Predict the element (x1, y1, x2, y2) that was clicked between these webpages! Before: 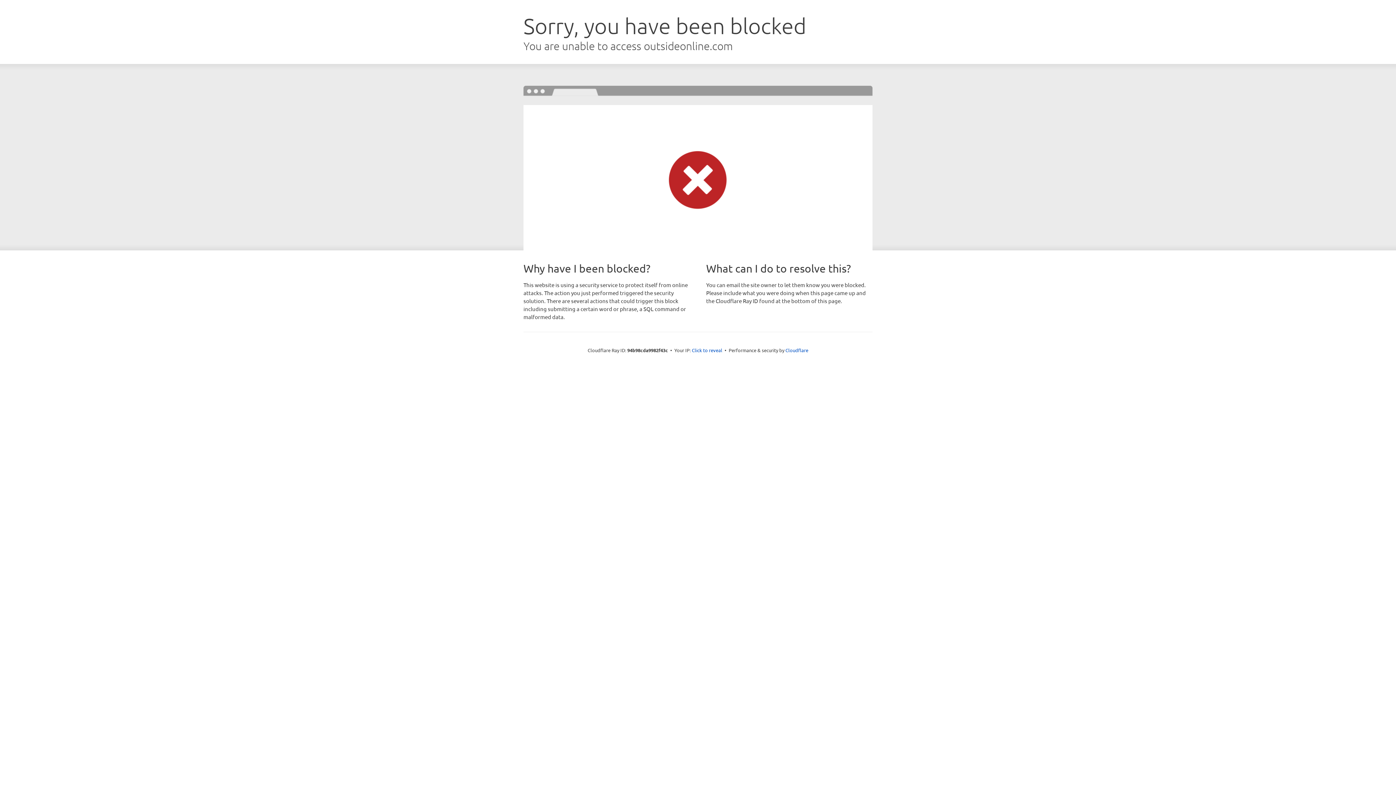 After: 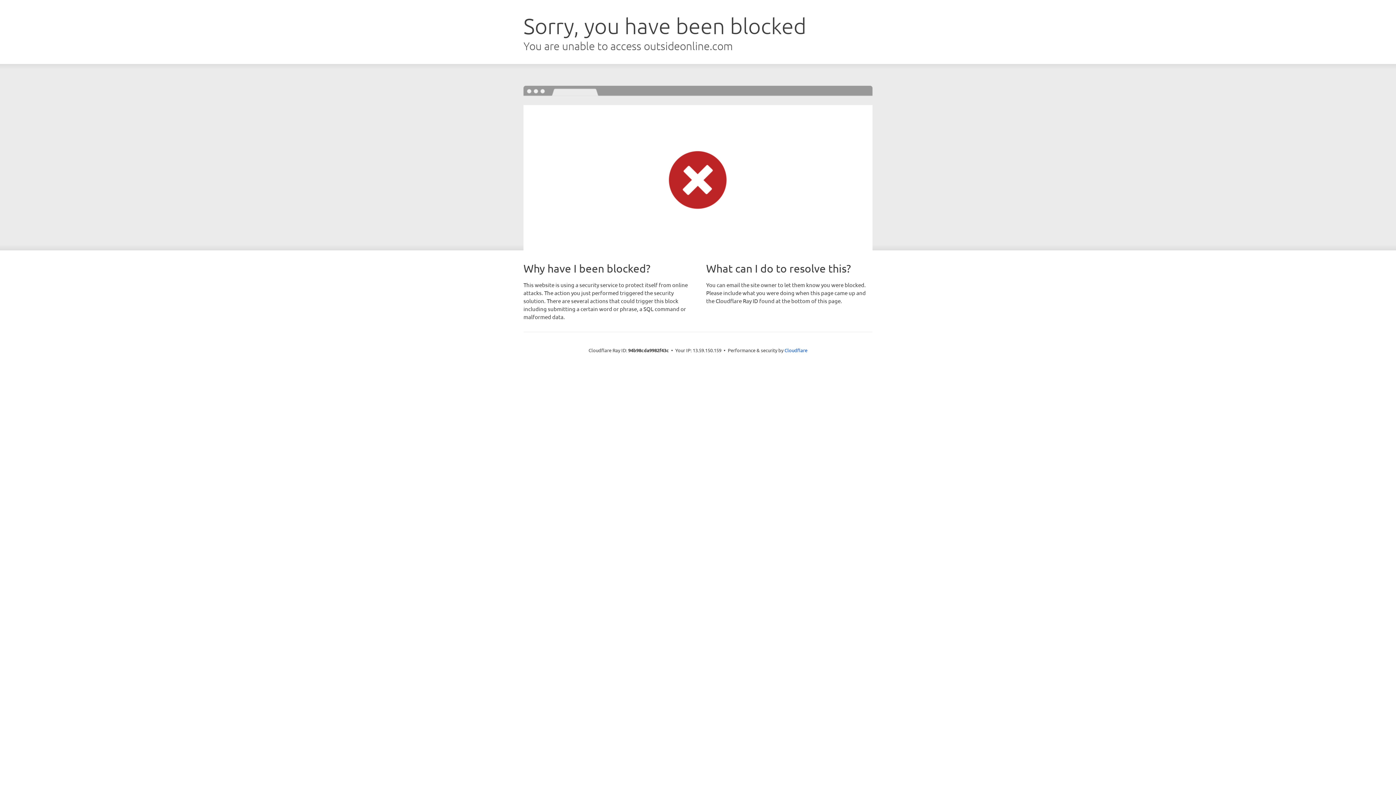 Action: label: Click to reveal bbox: (692, 346, 722, 353)